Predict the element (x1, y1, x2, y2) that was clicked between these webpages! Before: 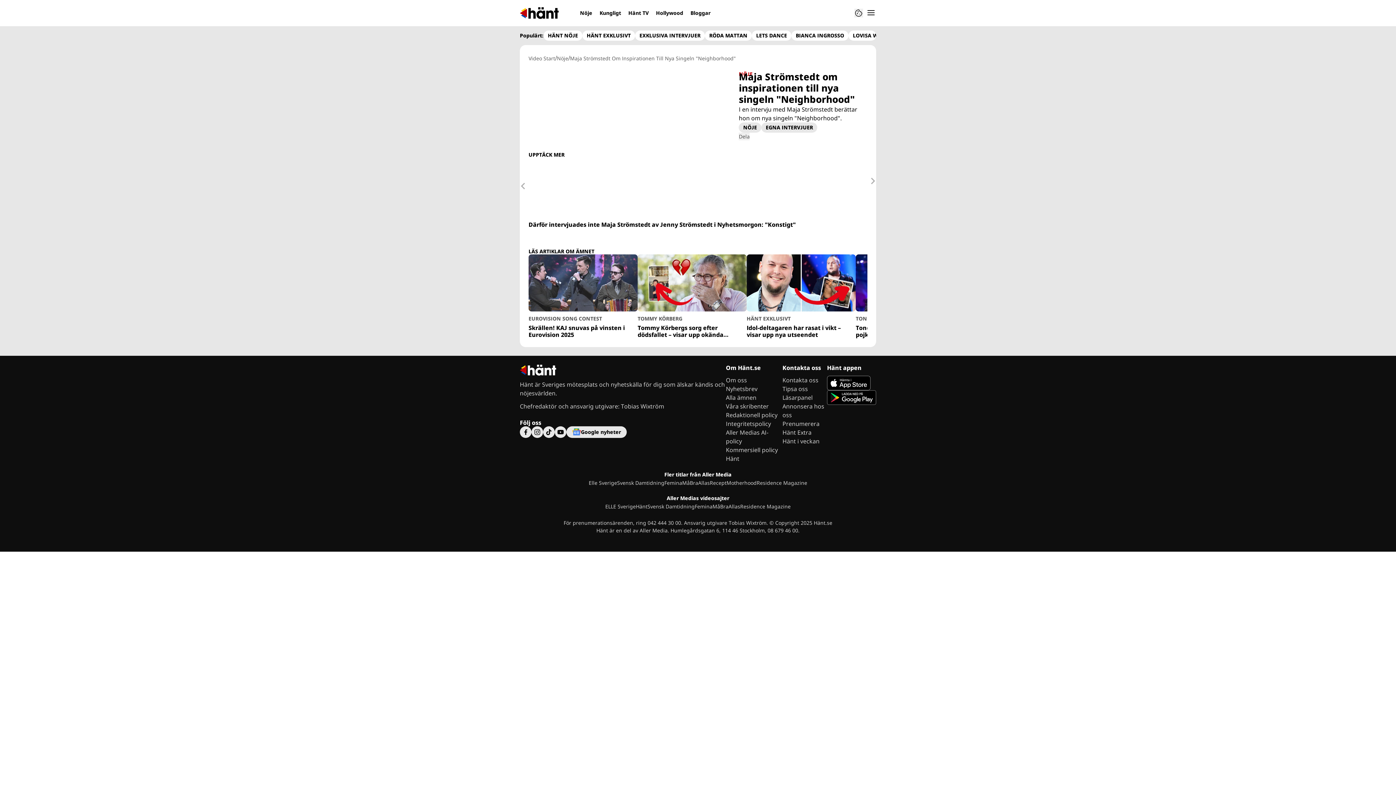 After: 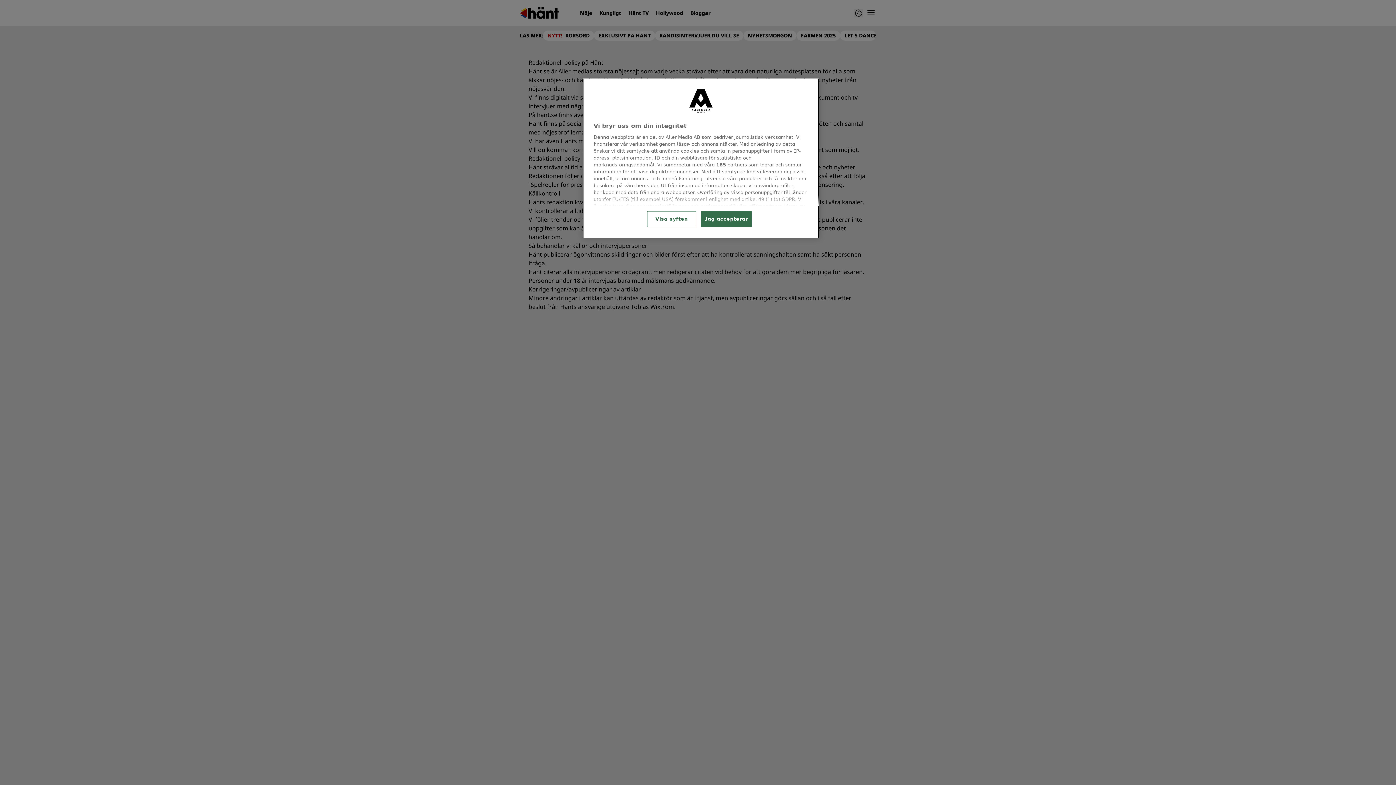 Action: label: Redaktionell policy bbox: (726, 411, 777, 419)